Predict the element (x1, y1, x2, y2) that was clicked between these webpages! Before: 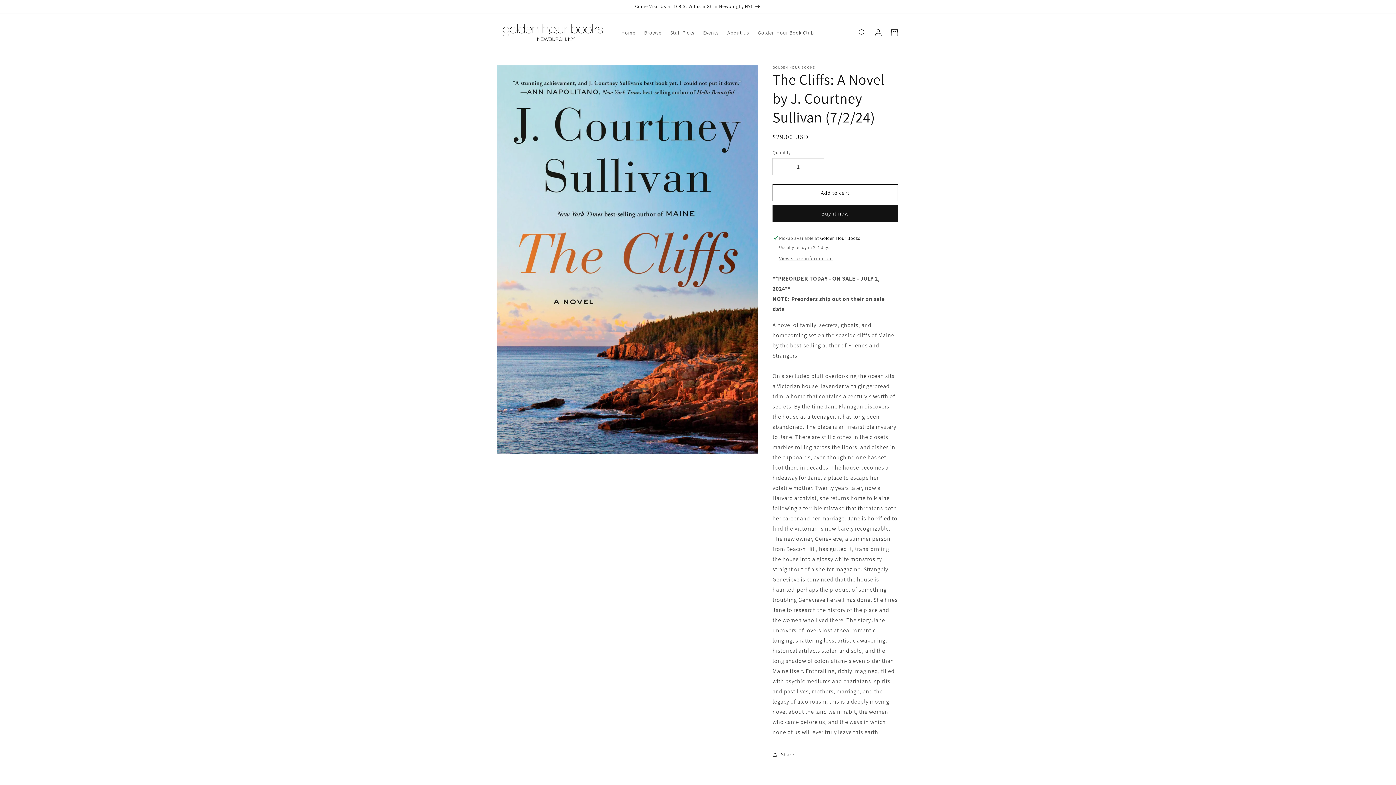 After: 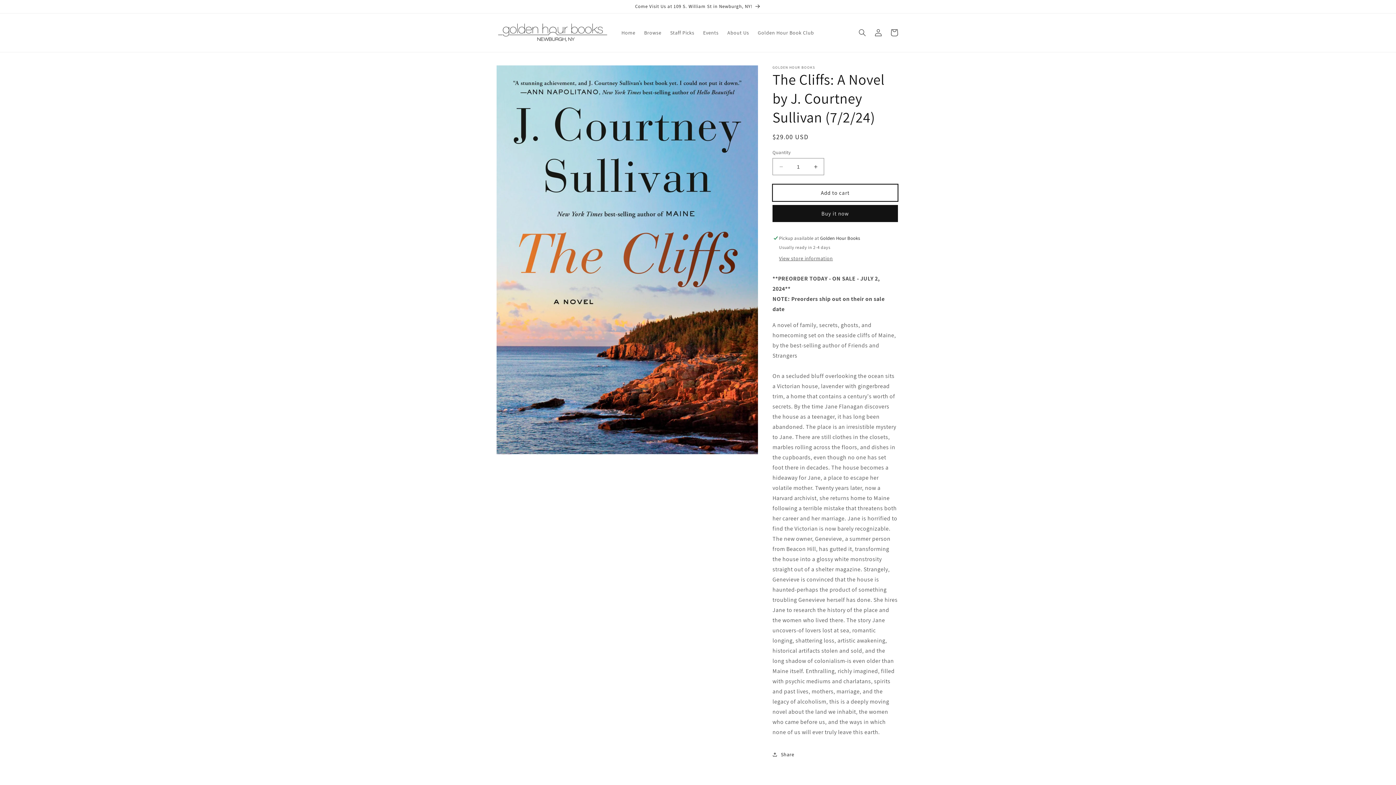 Action: label: Add to cart bbox: (772, 184, 898, 201)